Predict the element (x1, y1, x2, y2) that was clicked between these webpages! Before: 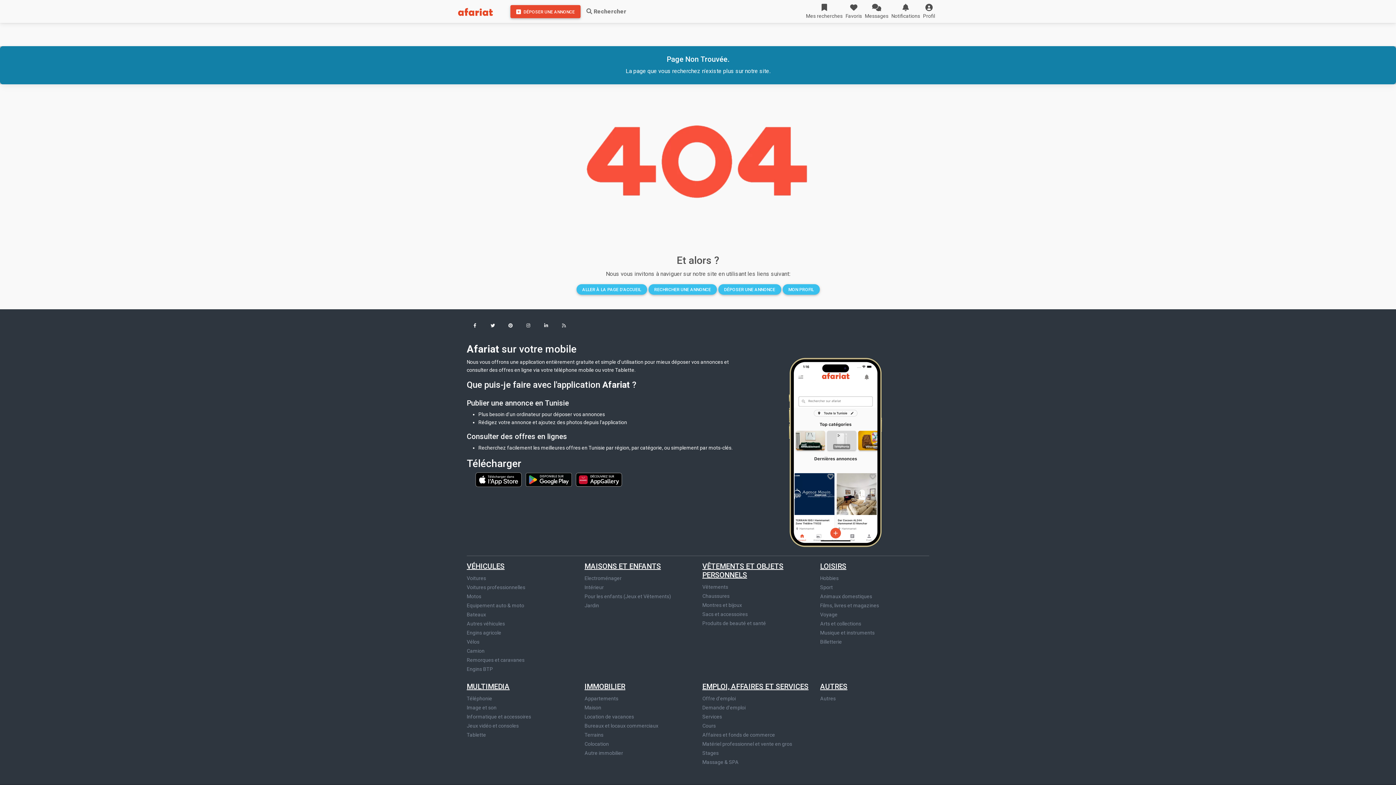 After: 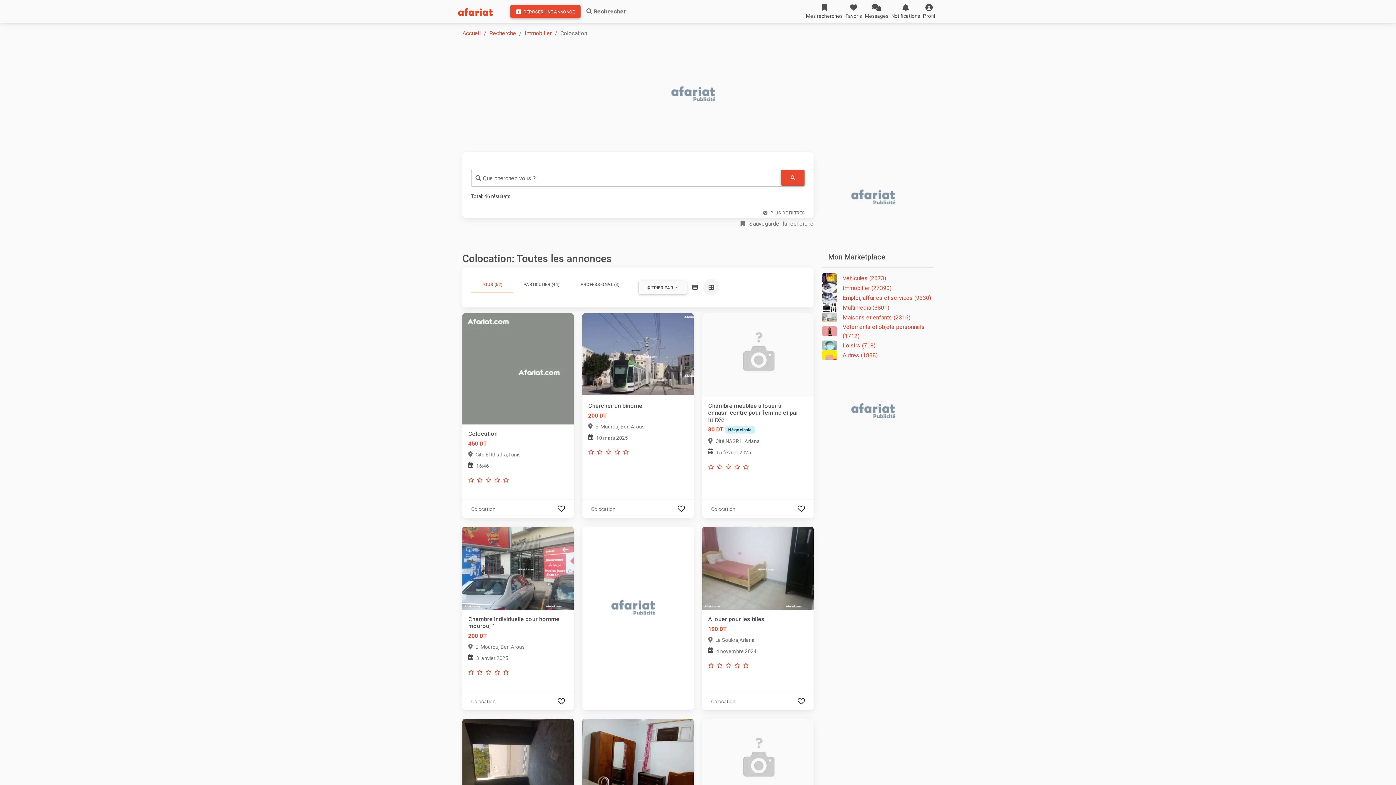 Action: label: Colocation bbox: (584, 741, 609, 747)